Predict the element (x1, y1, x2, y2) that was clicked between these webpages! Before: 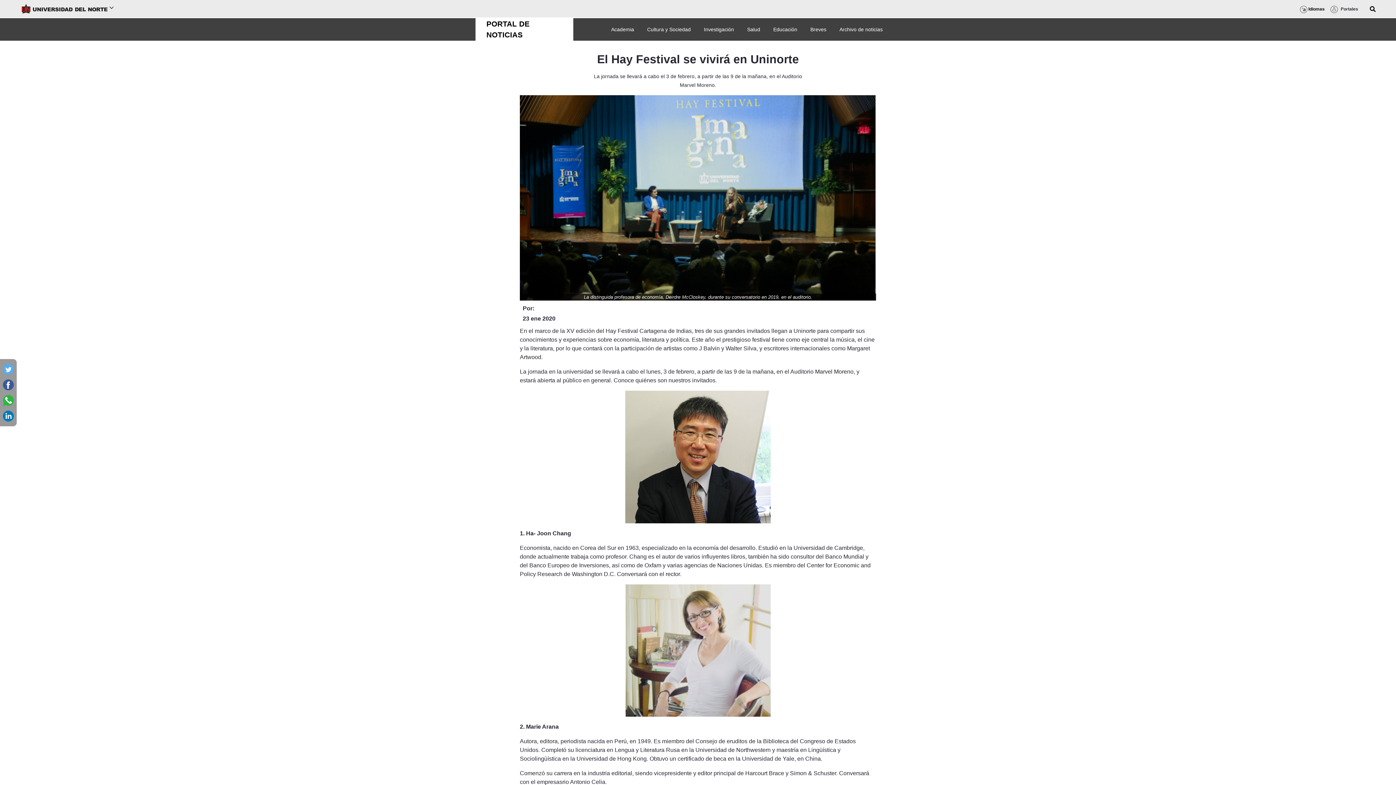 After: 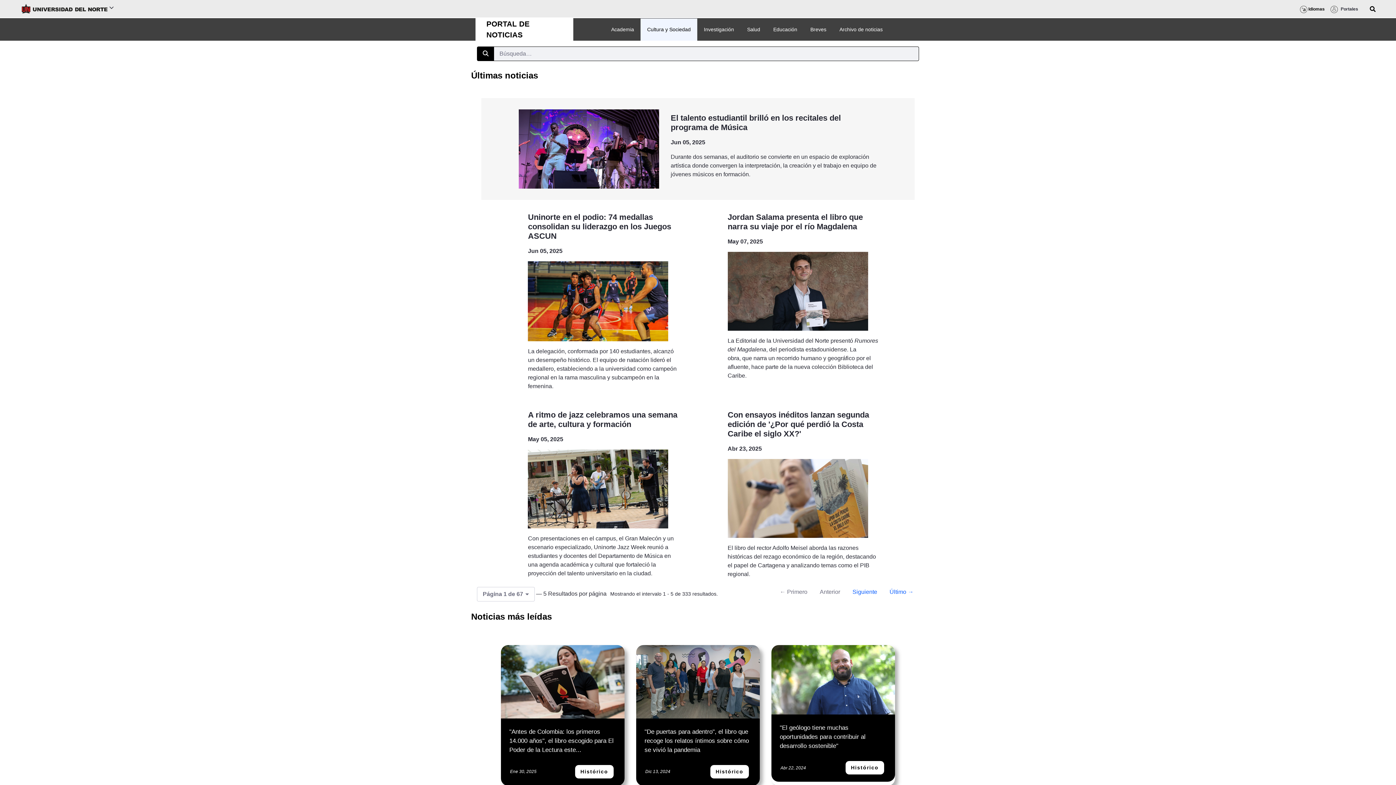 Action: bbox: (644, 22, 693, 36) label: Cultura y Sociedad